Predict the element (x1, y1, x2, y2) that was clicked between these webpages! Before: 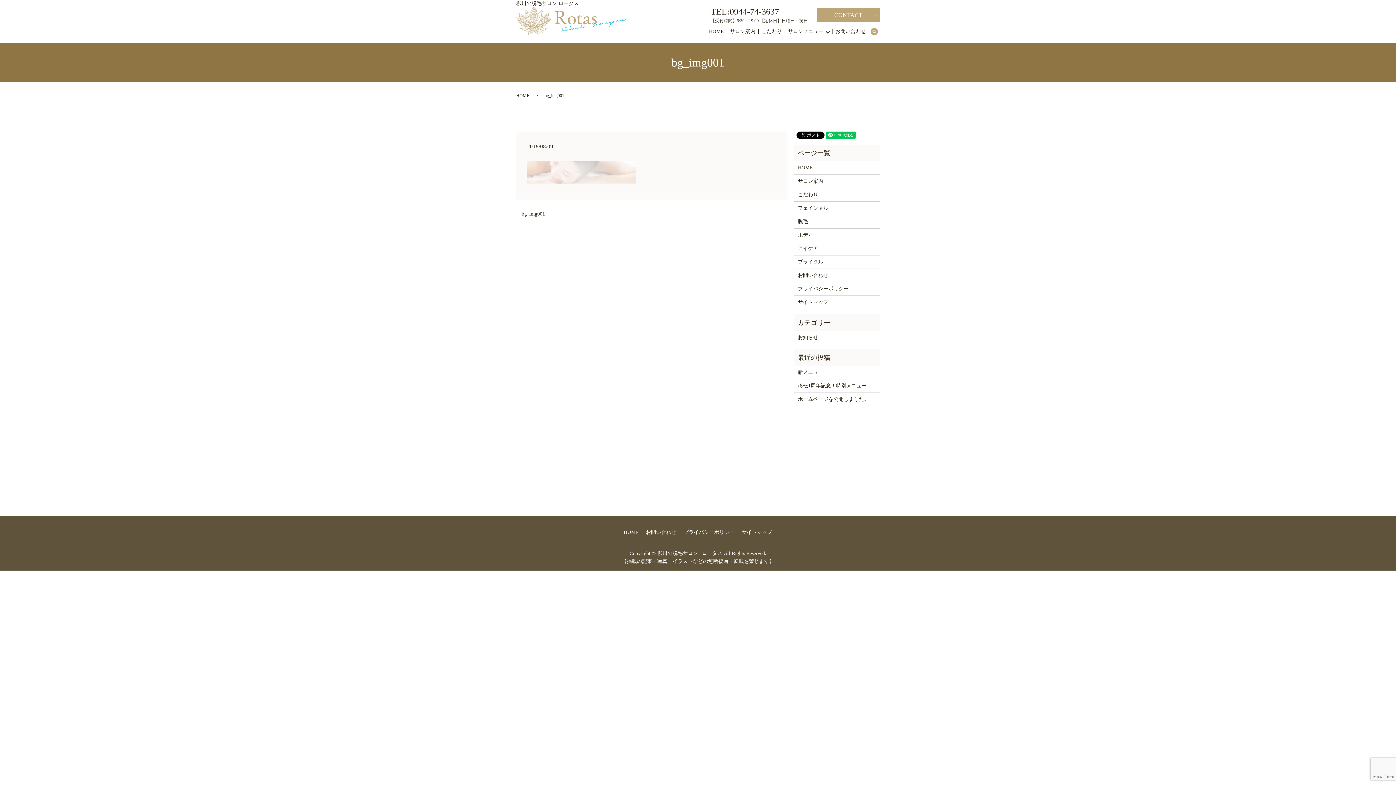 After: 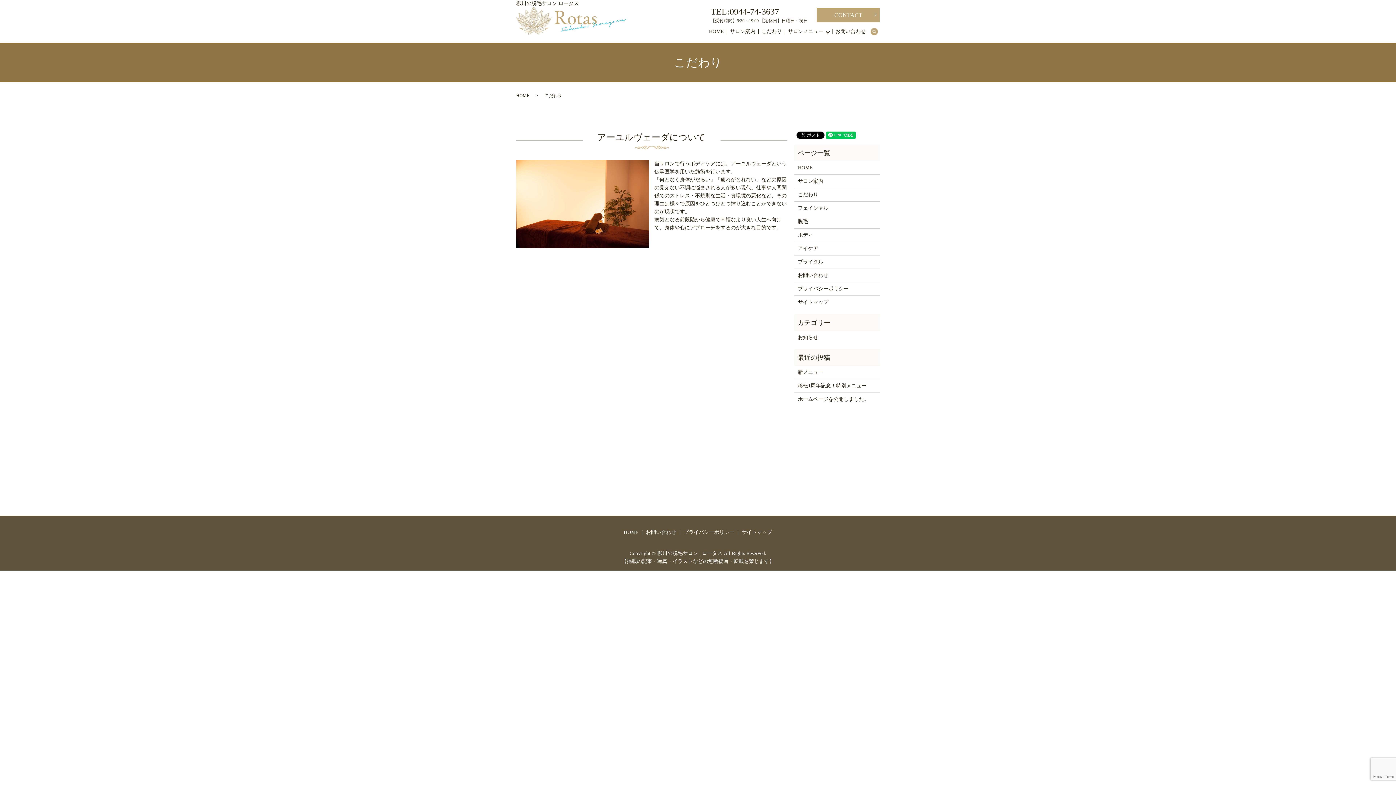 Action: bbox: (758, 26, 785, 37) label: こだわり